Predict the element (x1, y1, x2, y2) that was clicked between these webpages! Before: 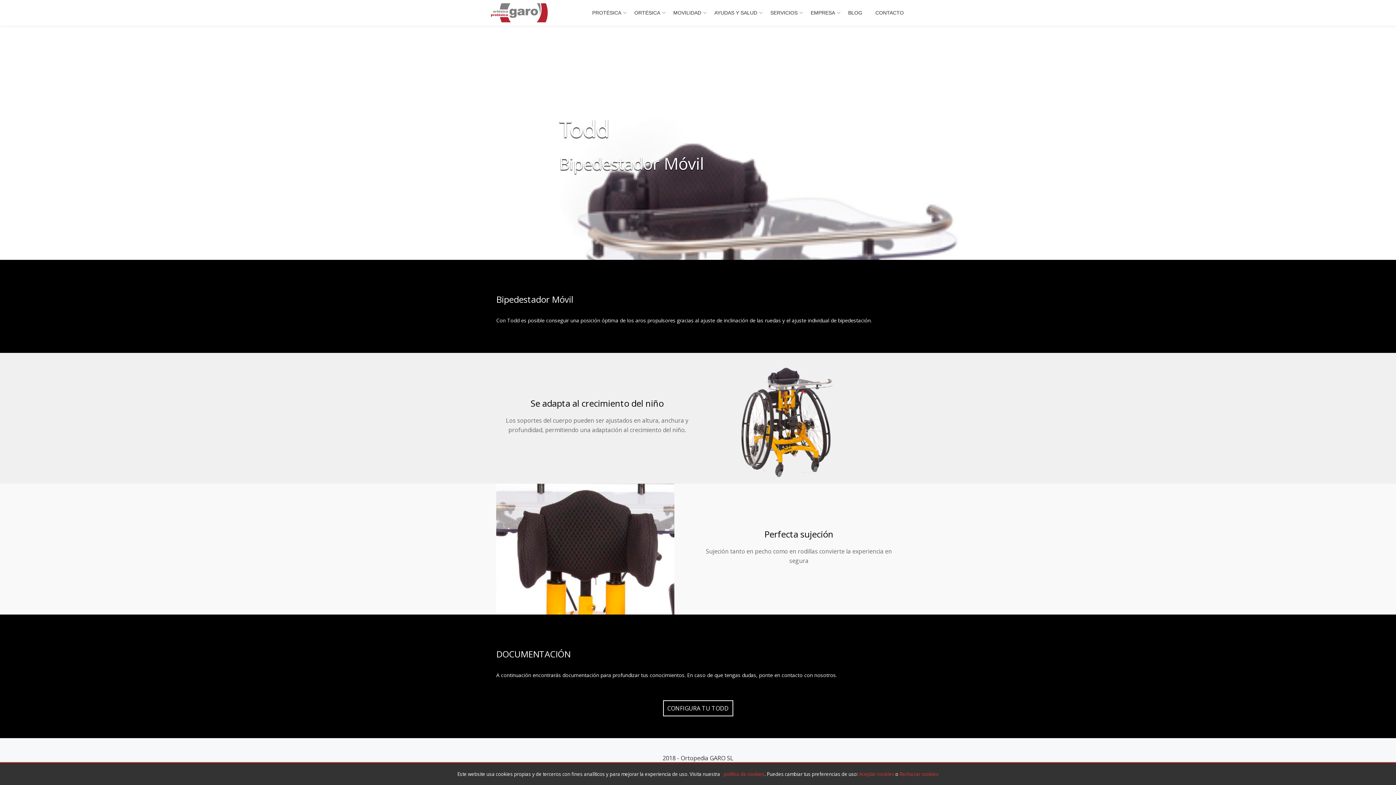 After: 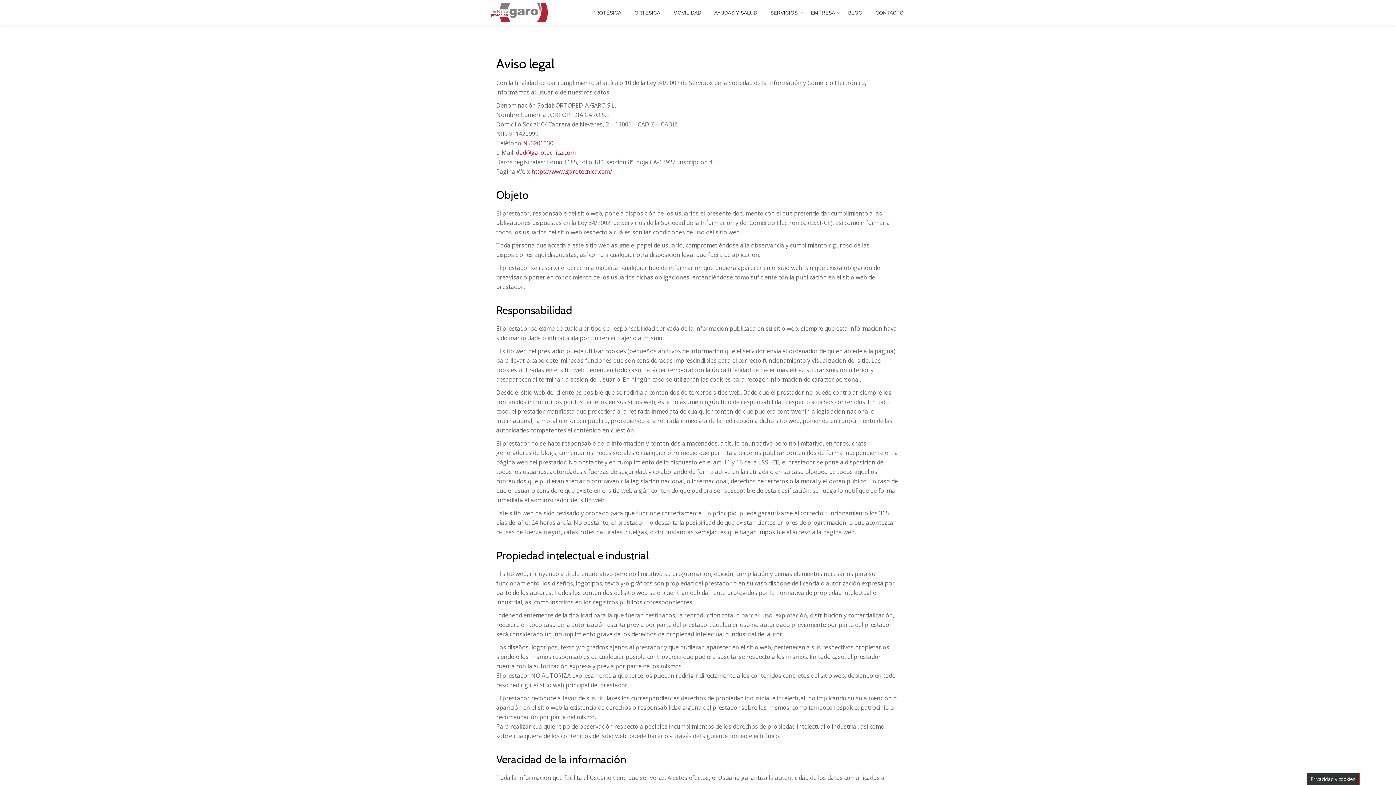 Action: label: Rechazar cookies bbox: (899, 771, 938, 777)